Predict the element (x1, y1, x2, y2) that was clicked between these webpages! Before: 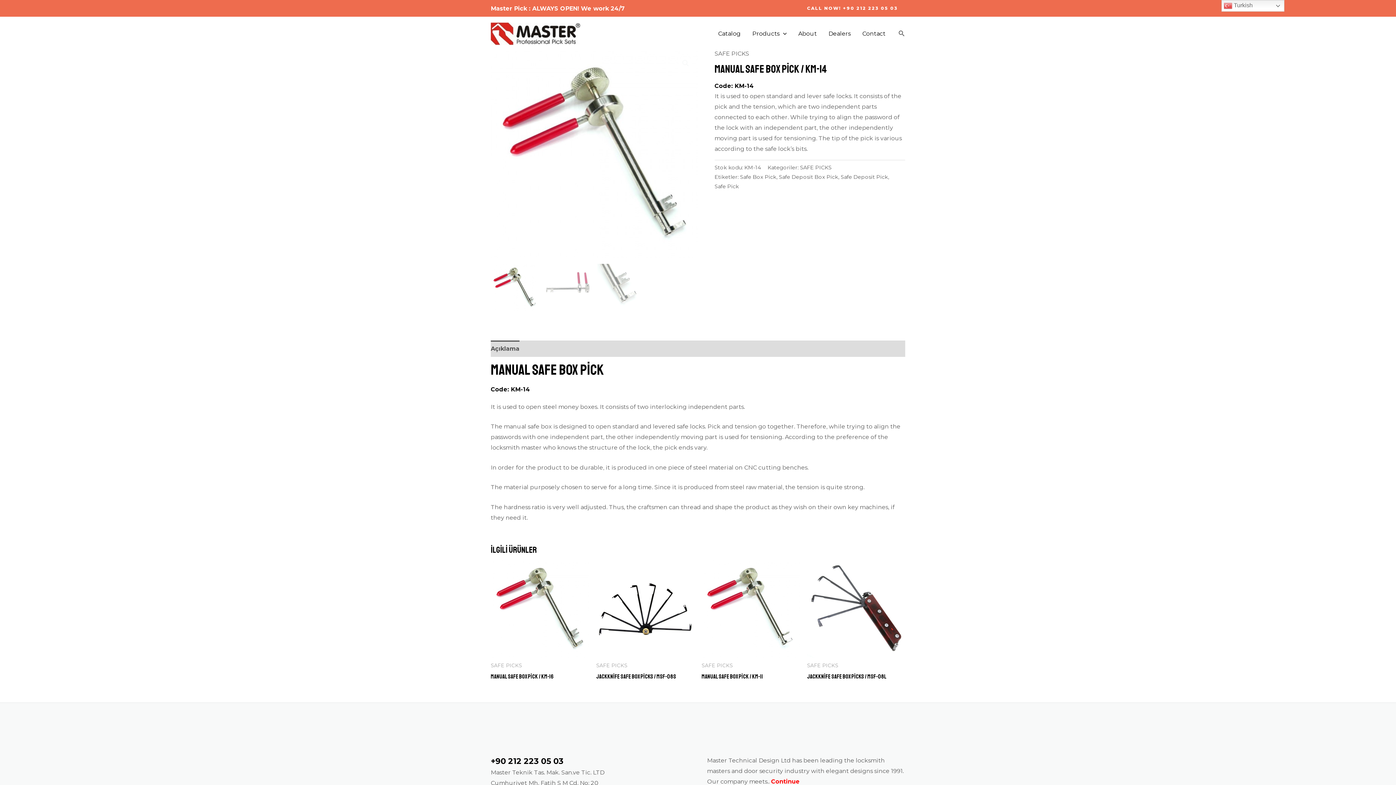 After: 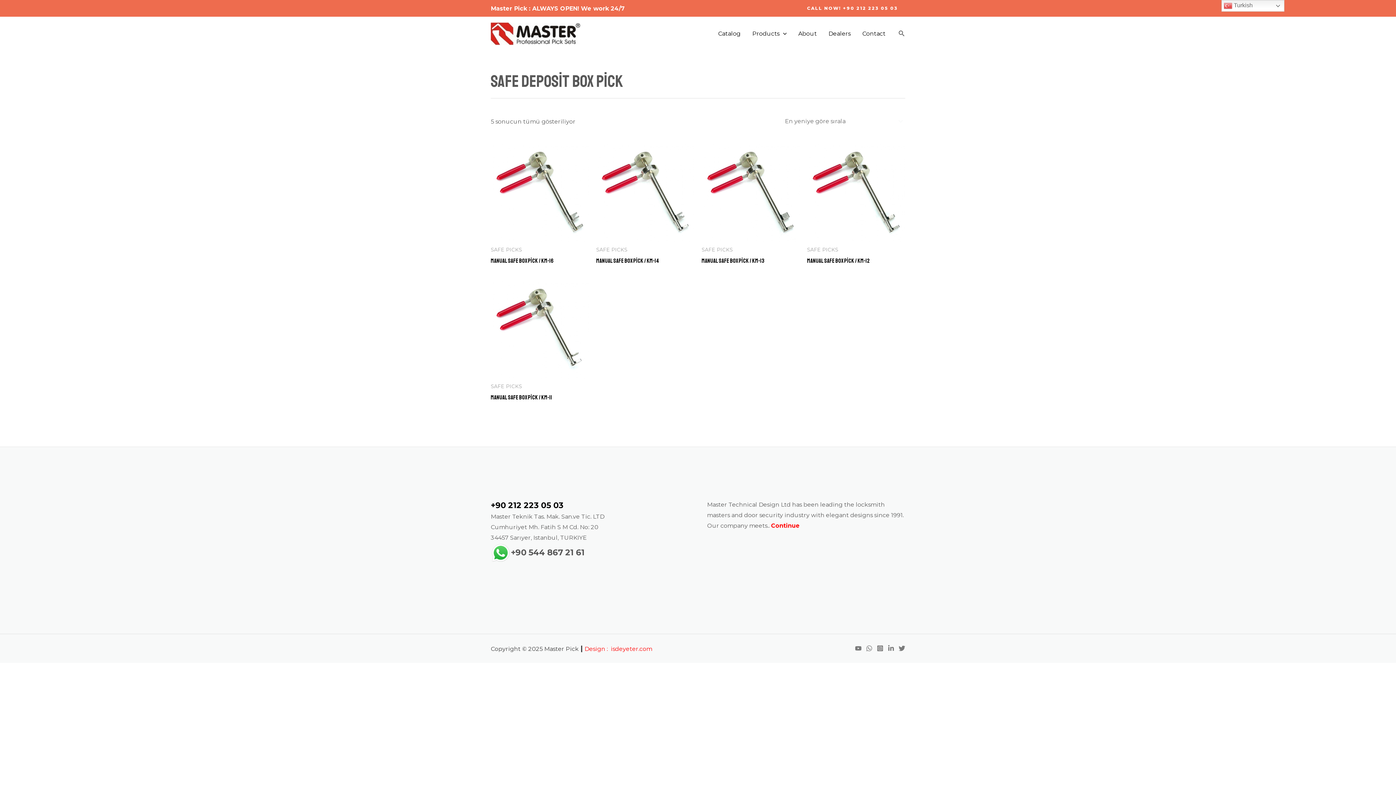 Action: label: Safe Deposit Box Pick bbox: (779, 173, 838, 180)